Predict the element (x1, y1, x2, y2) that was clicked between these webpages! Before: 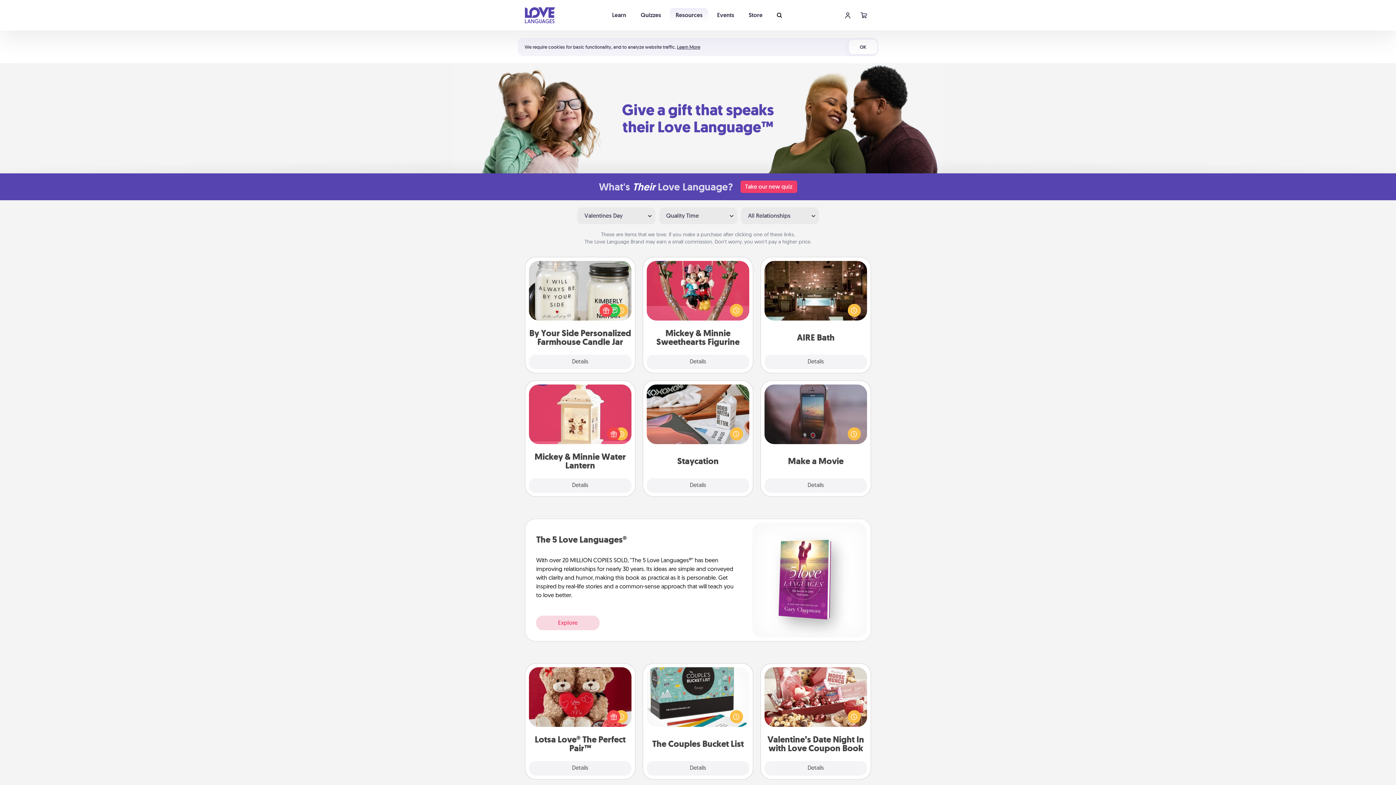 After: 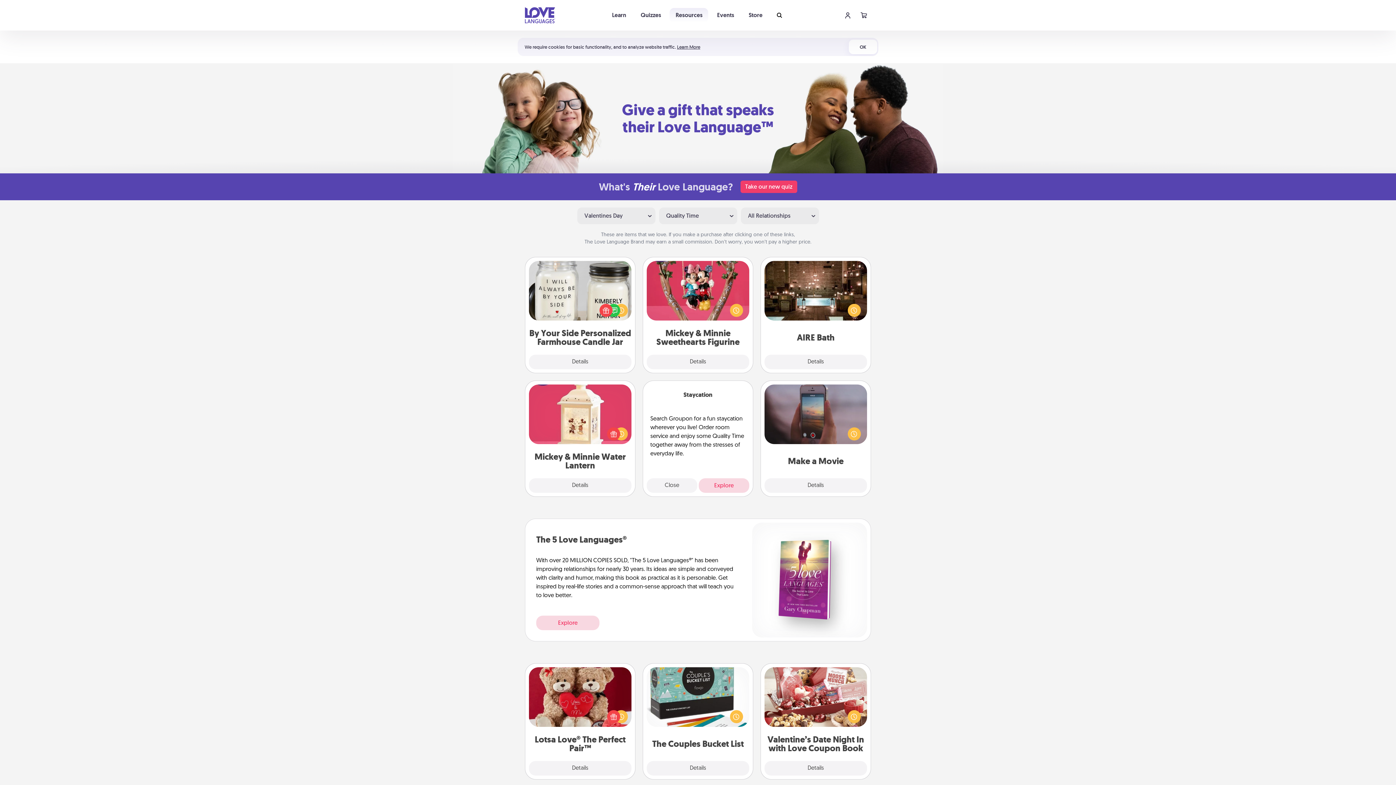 Action: label: Details bbox: (646, 478, 749, 493)